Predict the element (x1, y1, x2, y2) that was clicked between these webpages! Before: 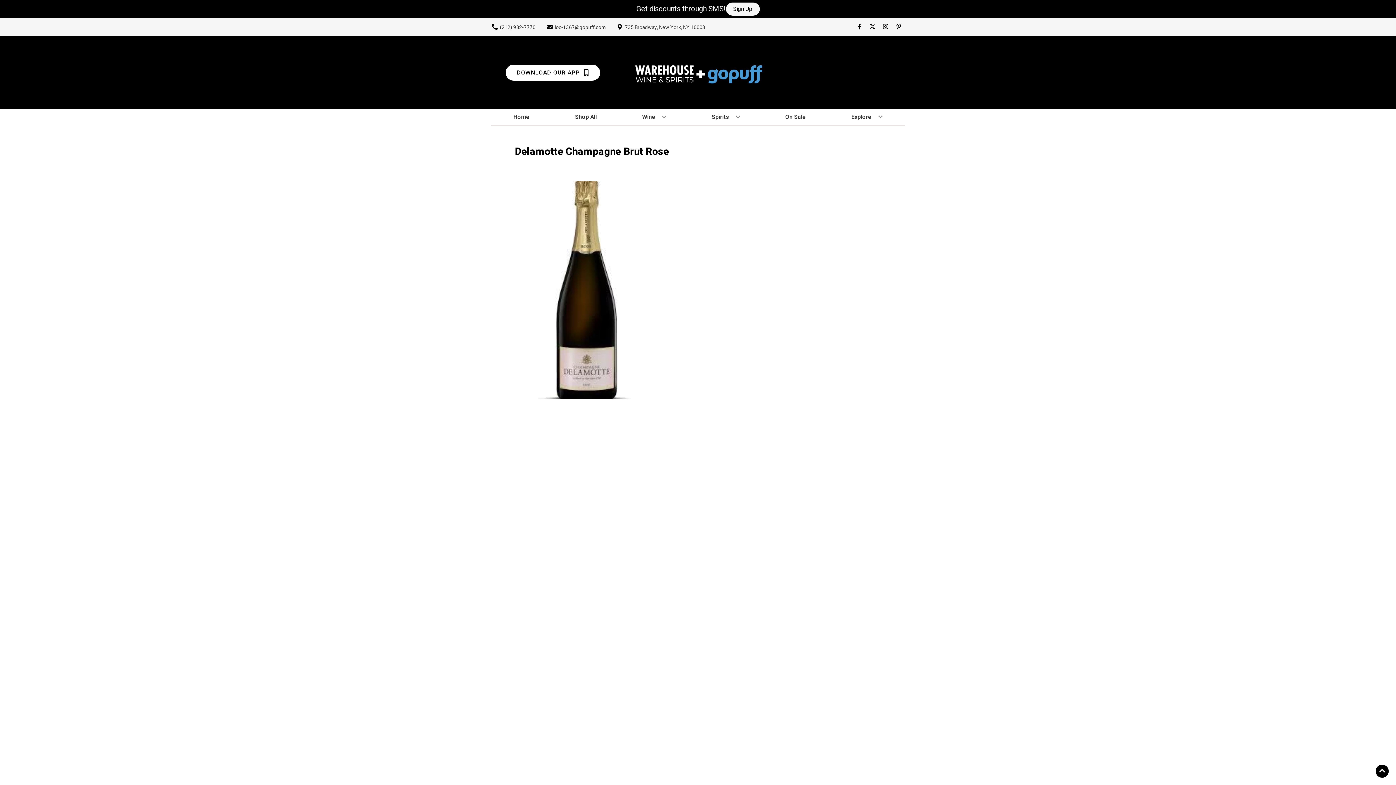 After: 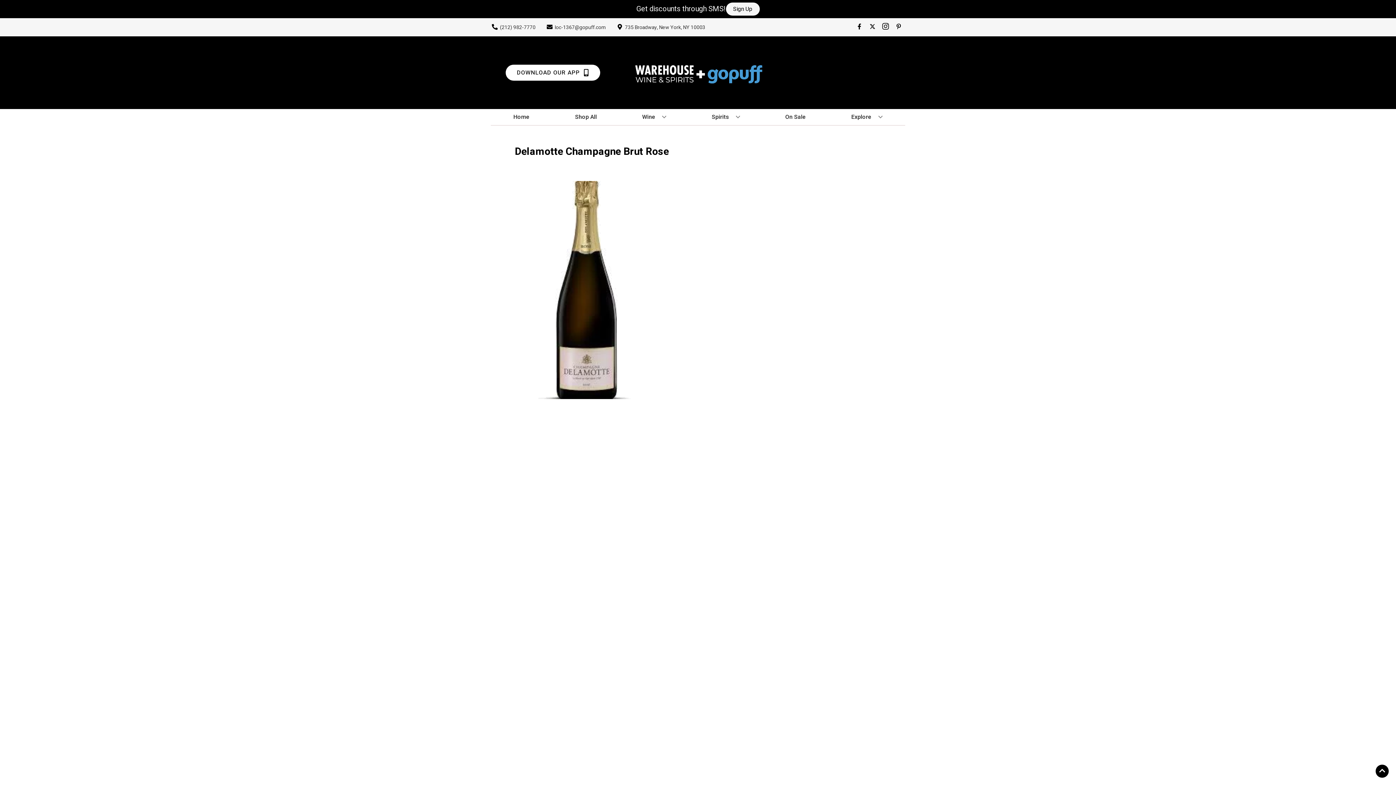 Action: bbox: (879, 23, 892, 30) label: Opens instagram in a new tab